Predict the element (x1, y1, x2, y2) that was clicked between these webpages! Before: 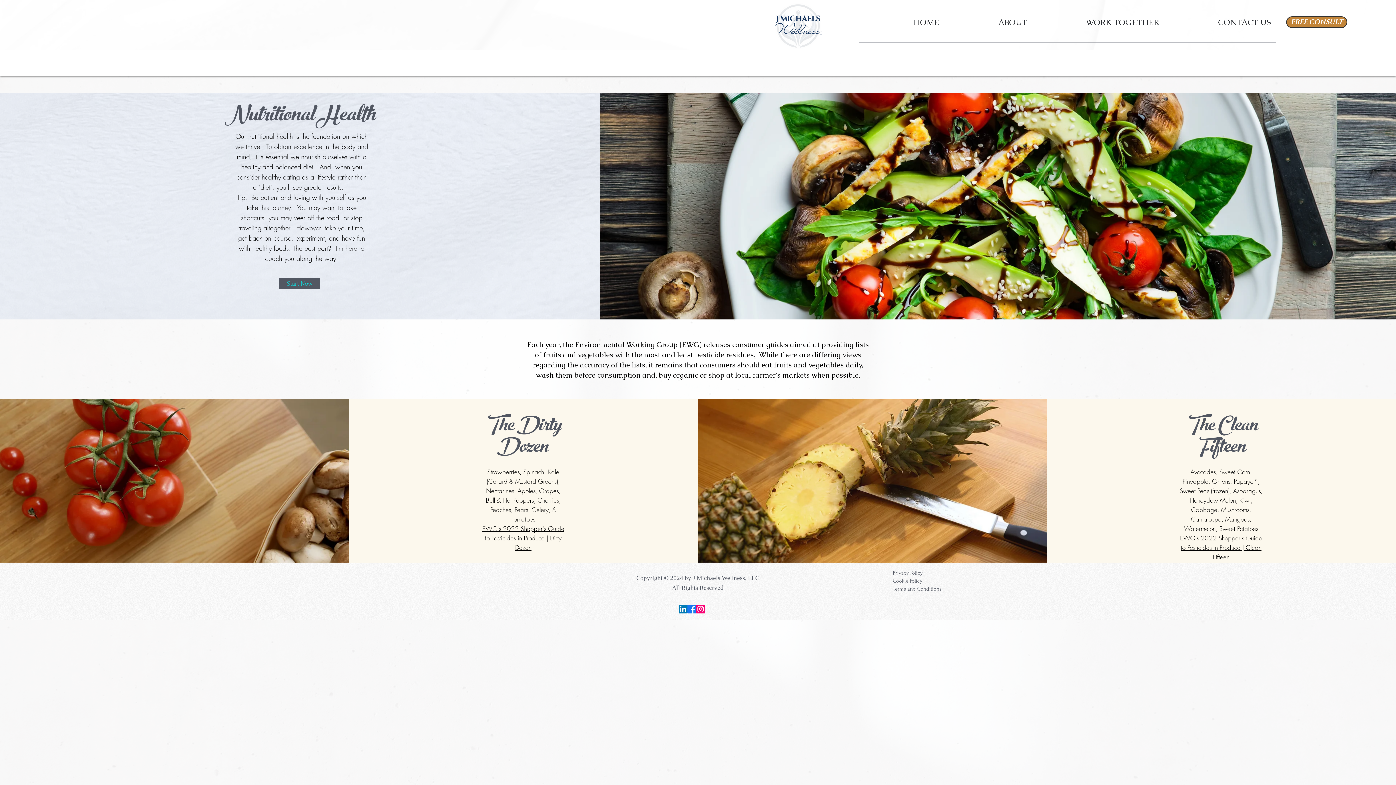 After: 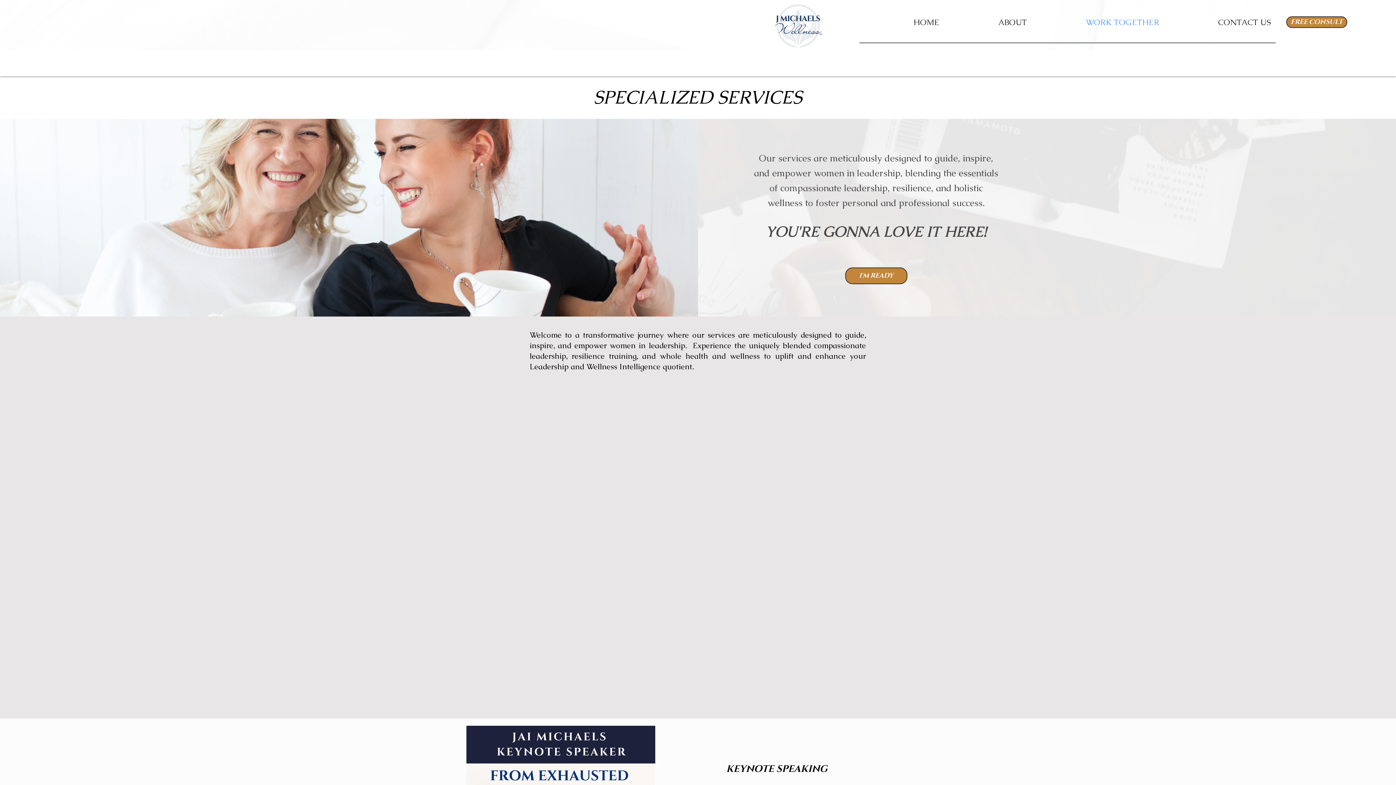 Action: label: WORK TOGETHER bbox: (1032, 8, 1165, 36)